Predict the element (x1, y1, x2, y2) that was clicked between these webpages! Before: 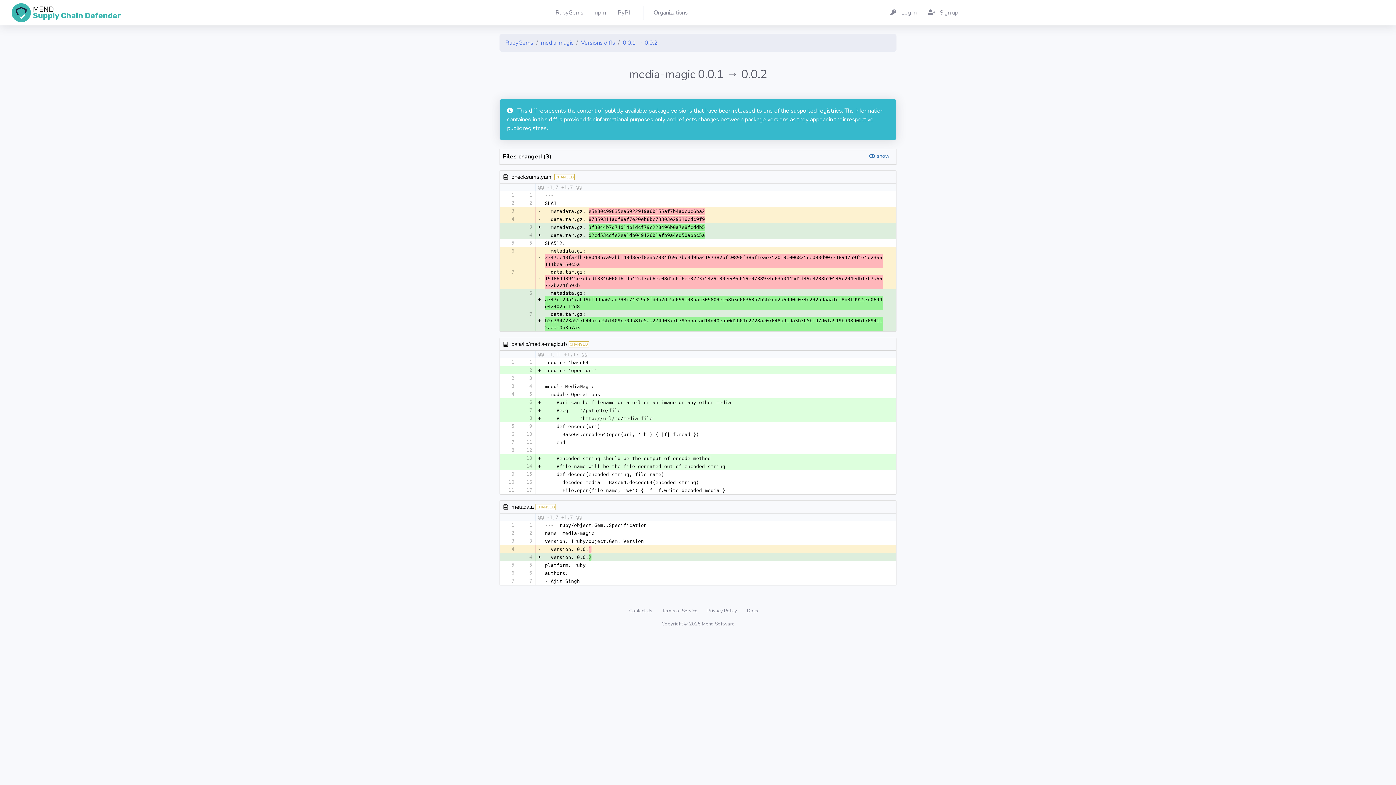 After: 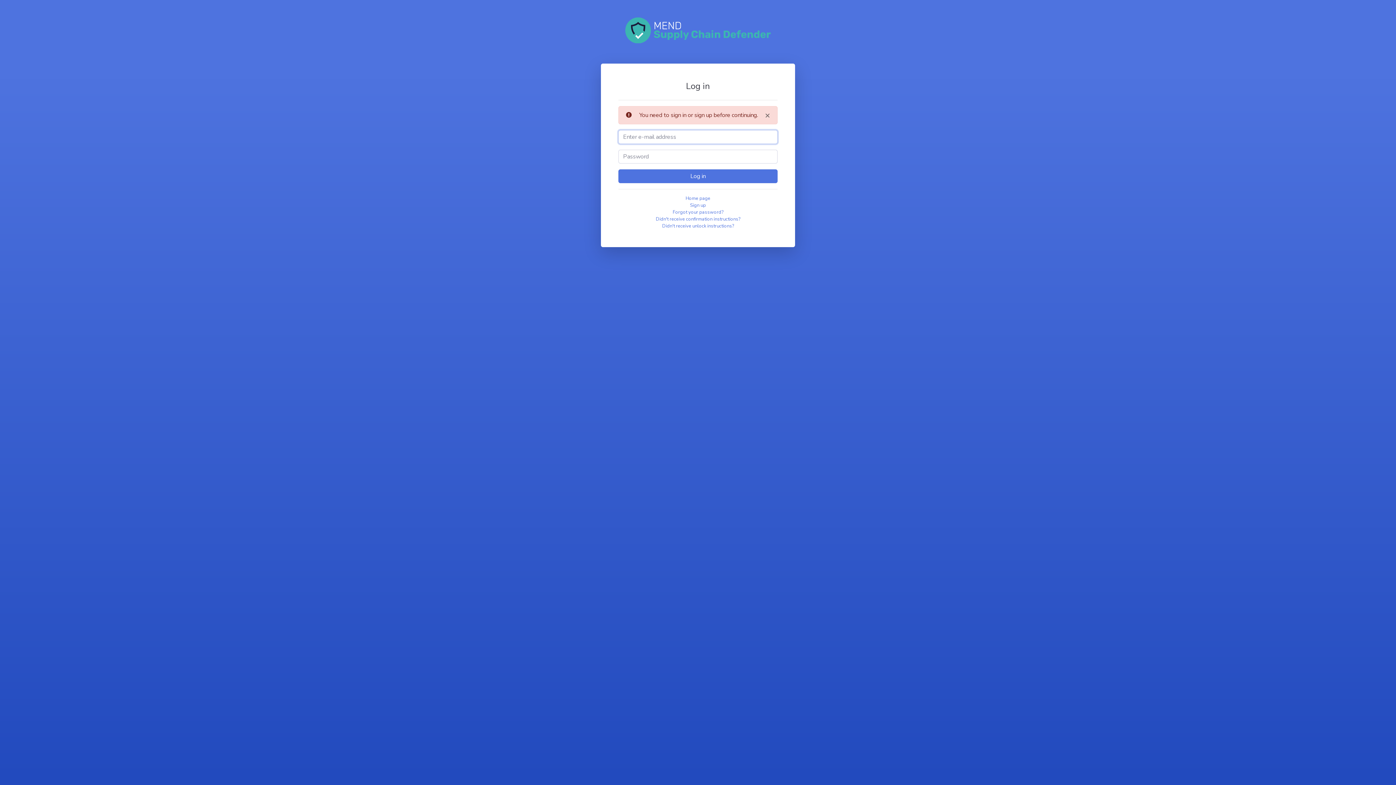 Action: label: Organizations bbox: (649, 0, 695, 25)